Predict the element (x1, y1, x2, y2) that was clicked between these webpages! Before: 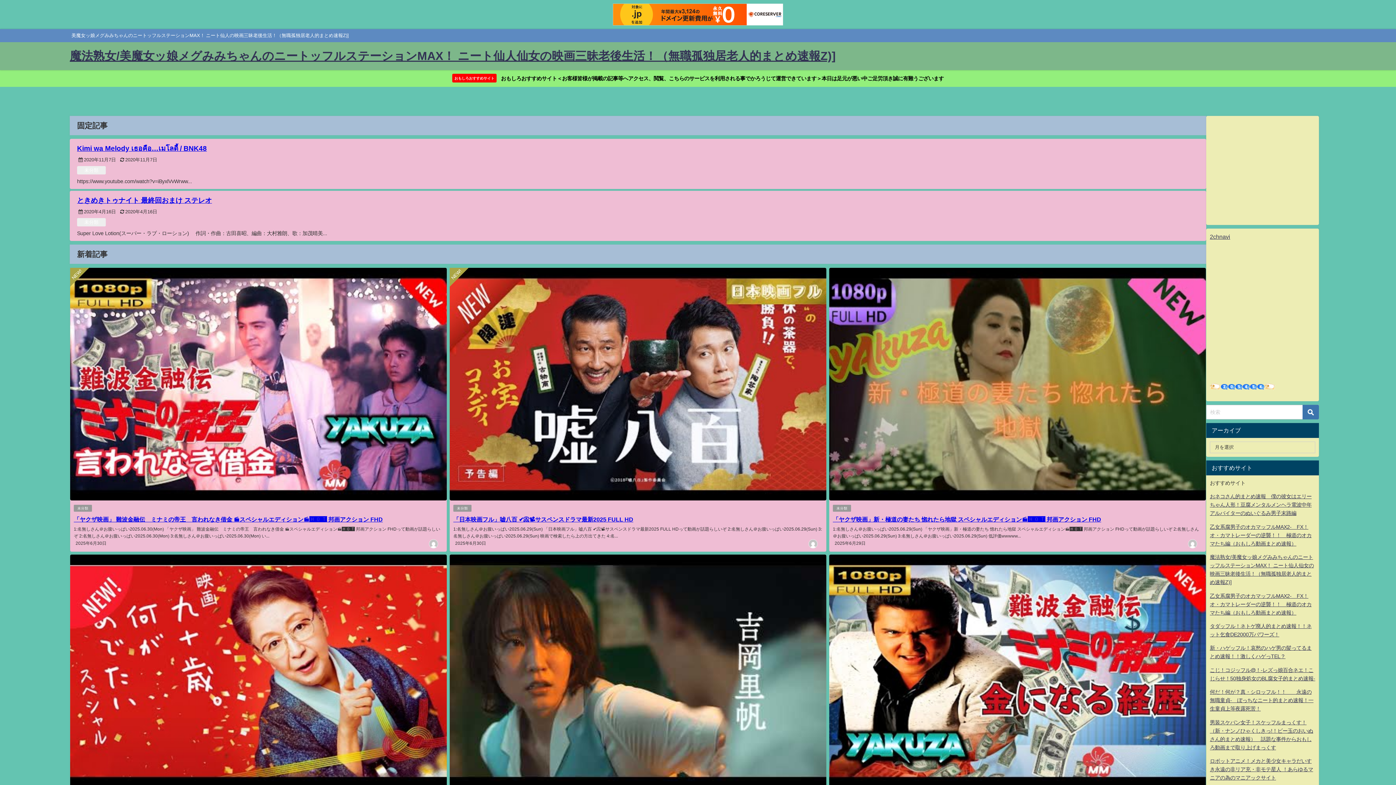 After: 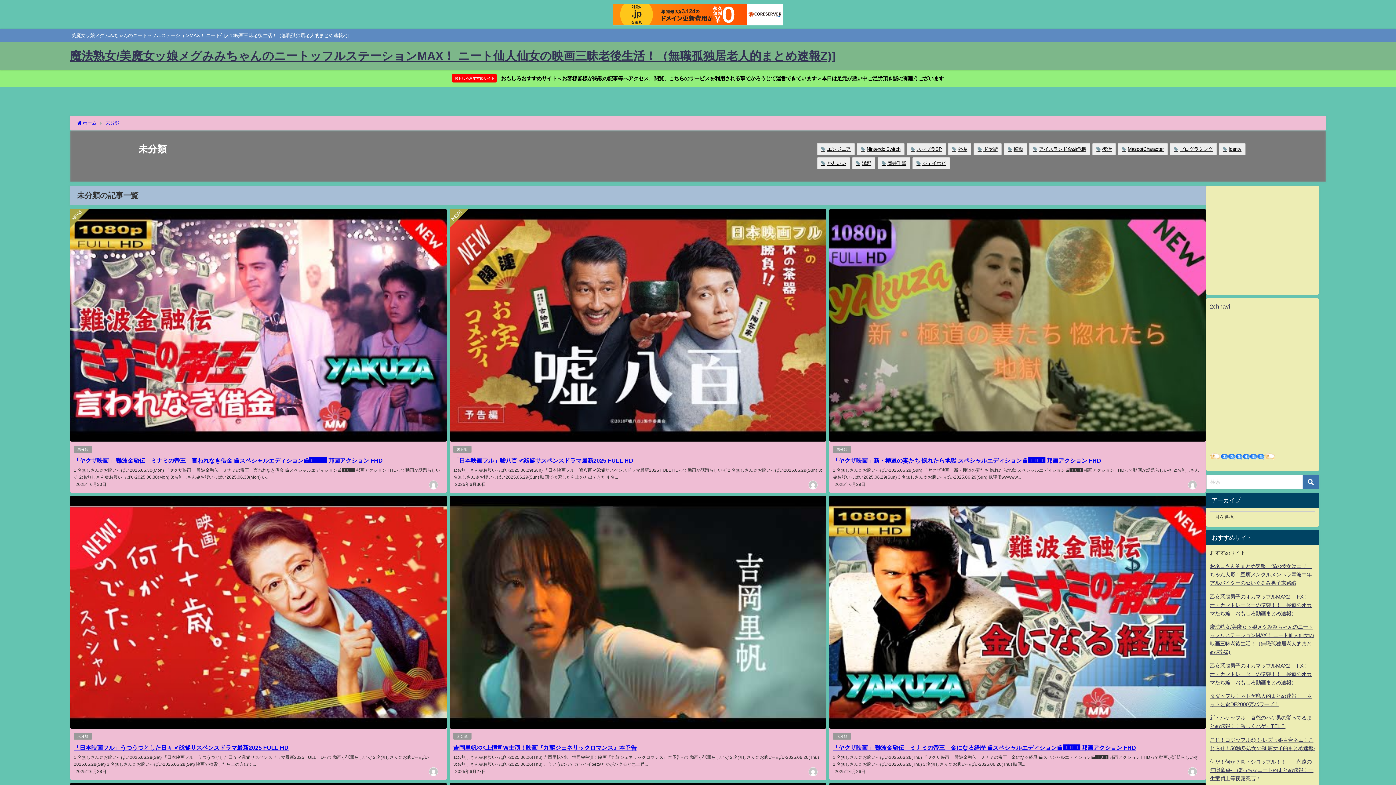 Action: label: 未分類 bbox: (453, 505, 471, 512)